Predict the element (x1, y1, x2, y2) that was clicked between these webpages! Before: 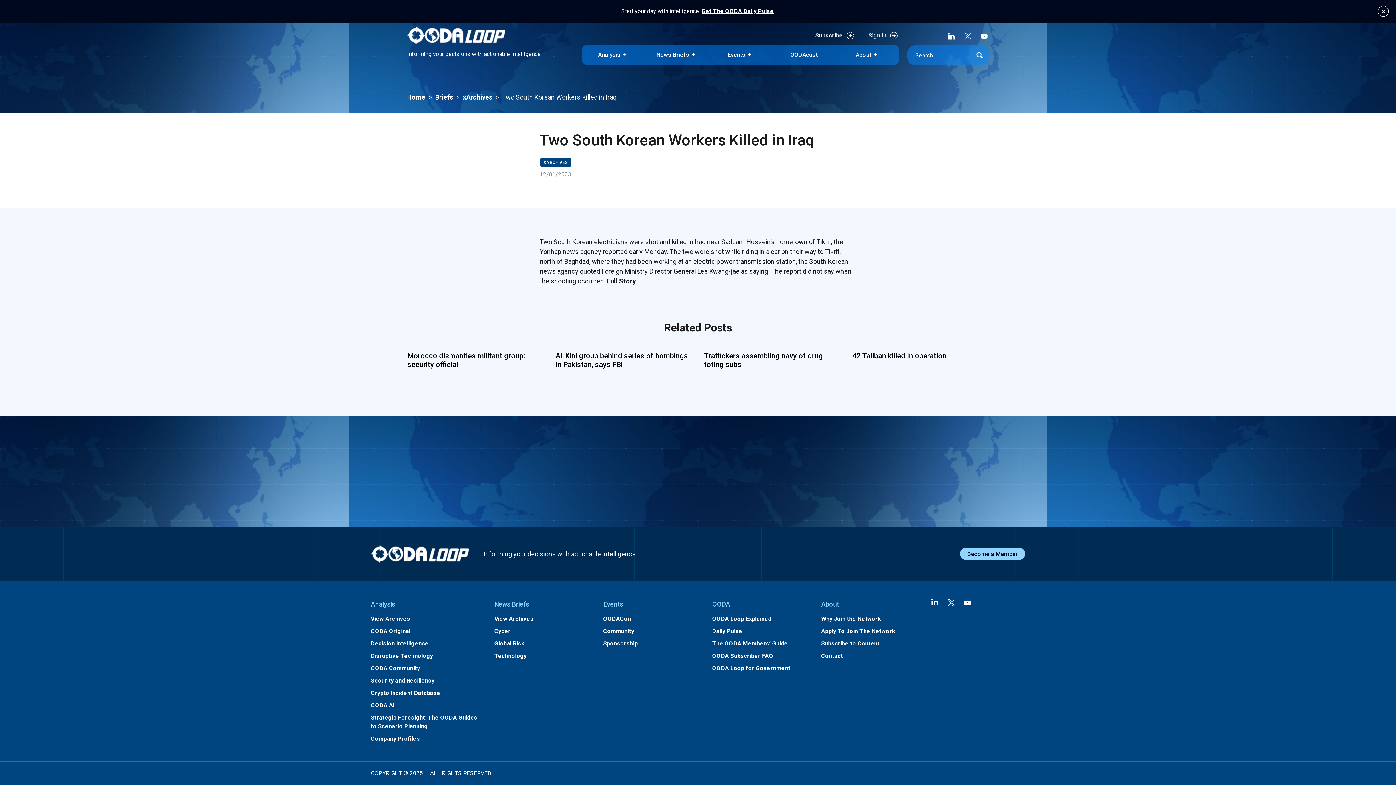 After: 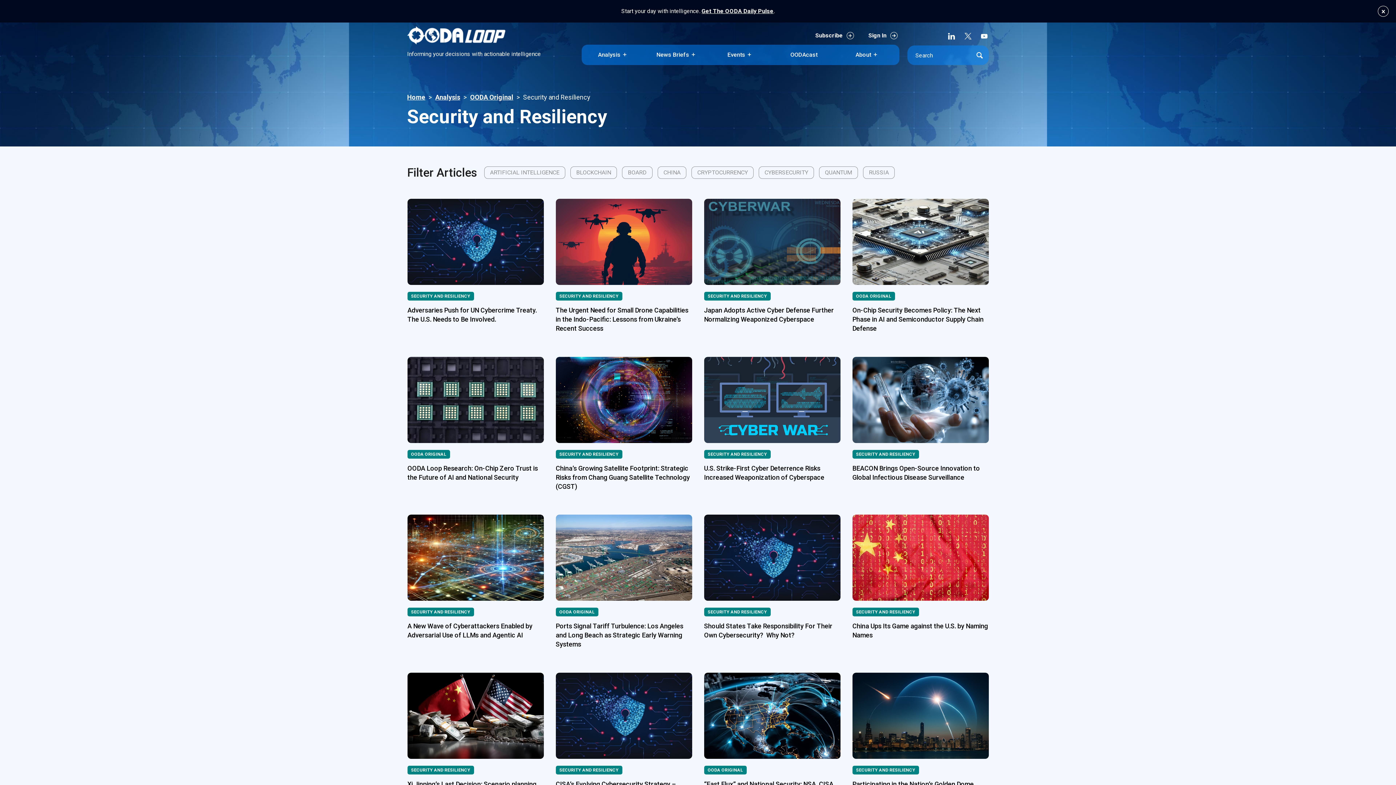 Action: bbox: (370, 677, 434, 684) label: Security and Resiliency